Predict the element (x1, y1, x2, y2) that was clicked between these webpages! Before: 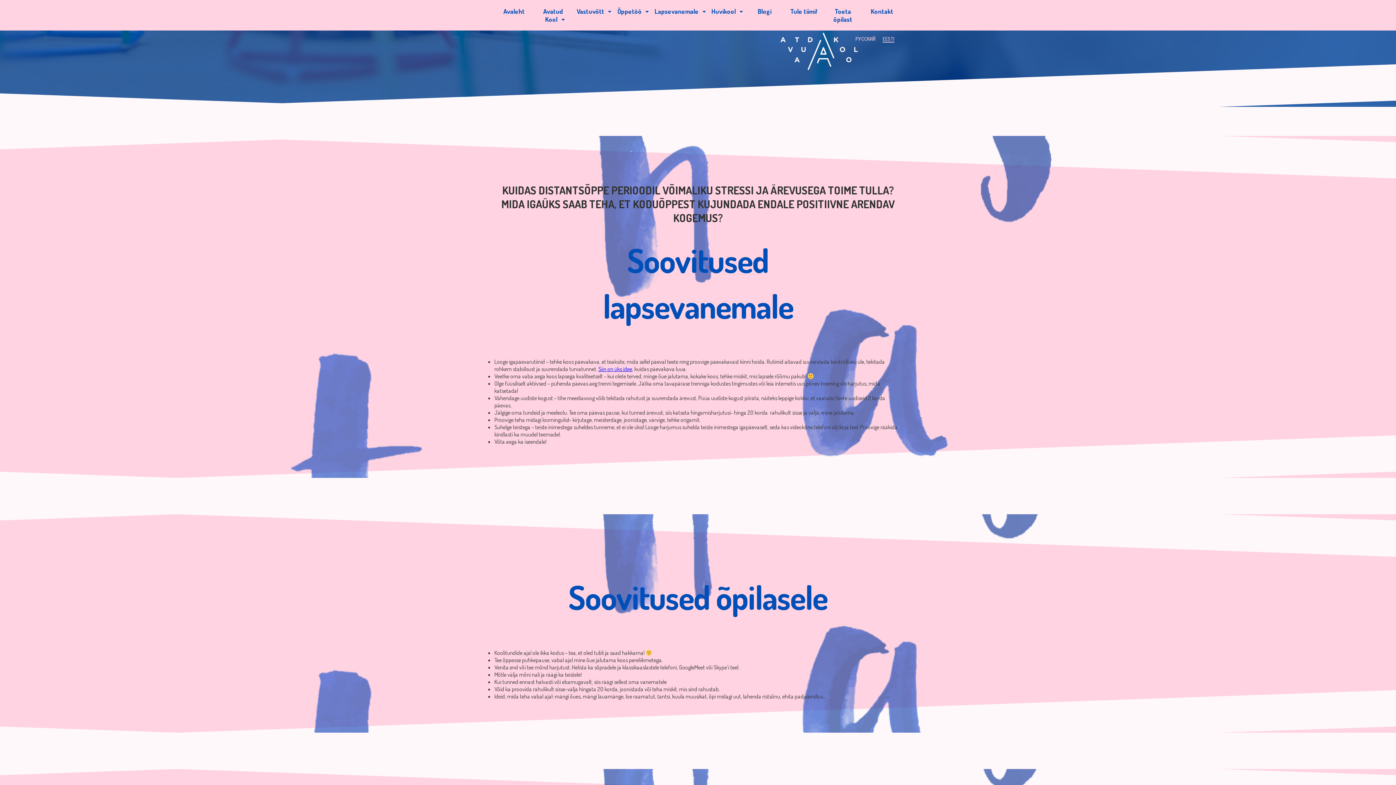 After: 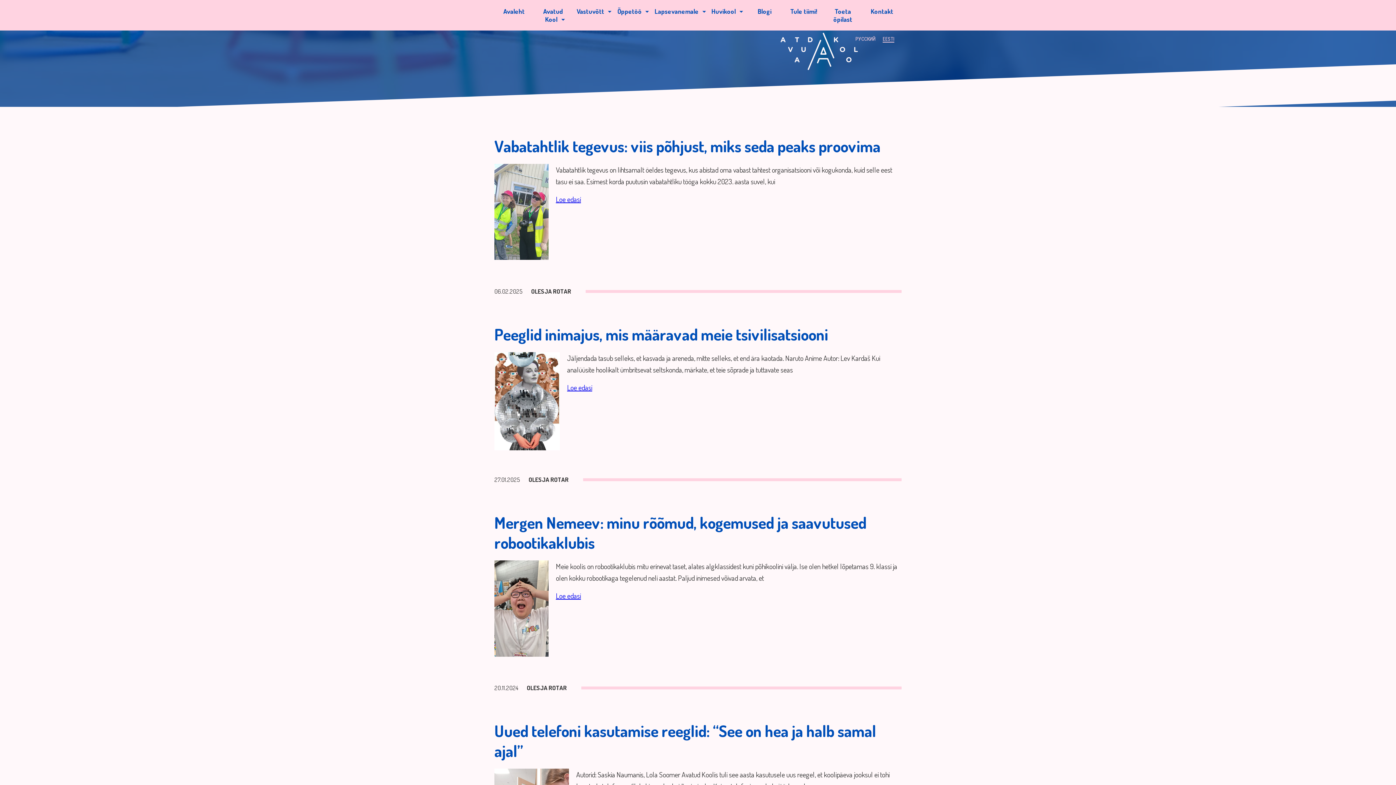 Action: label: Blogi bbox: (745, 0, 784, 22)